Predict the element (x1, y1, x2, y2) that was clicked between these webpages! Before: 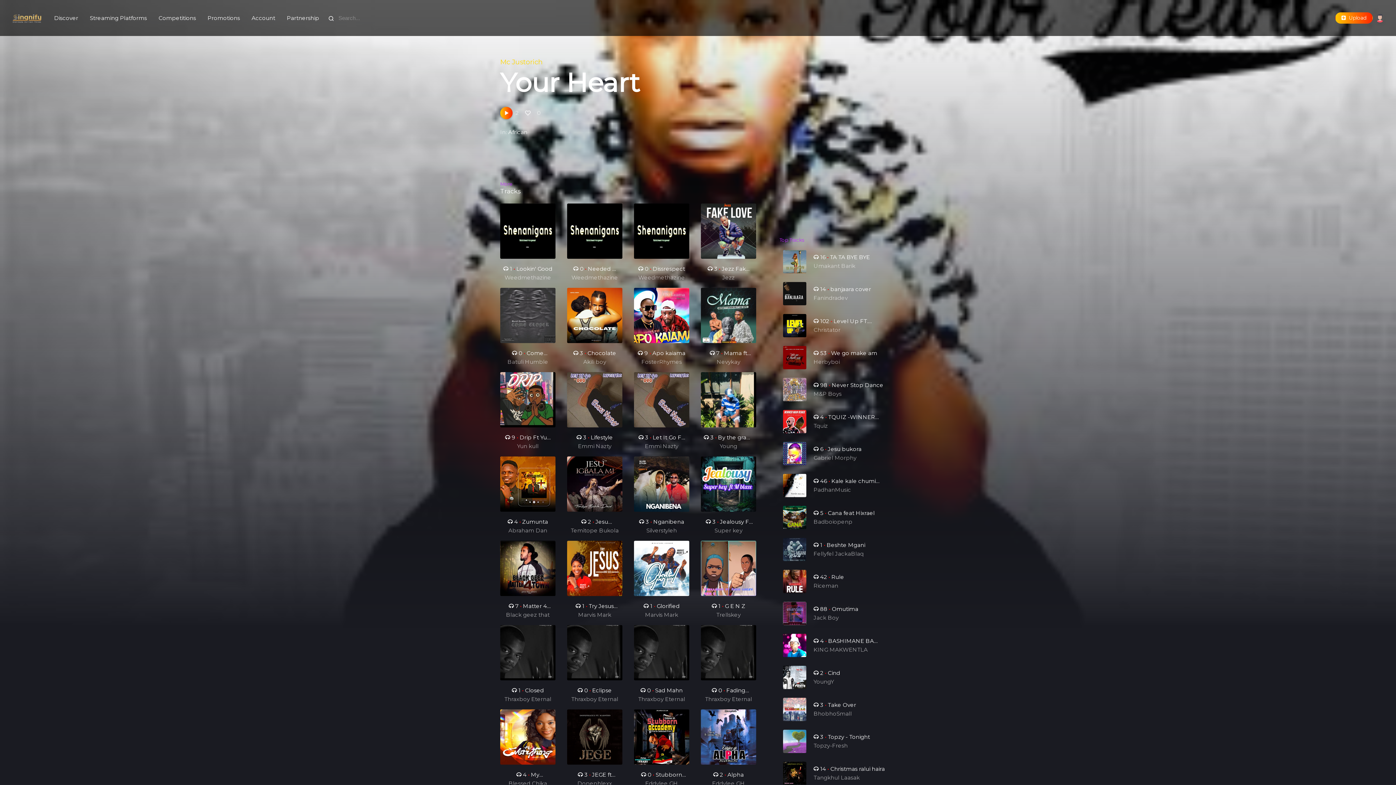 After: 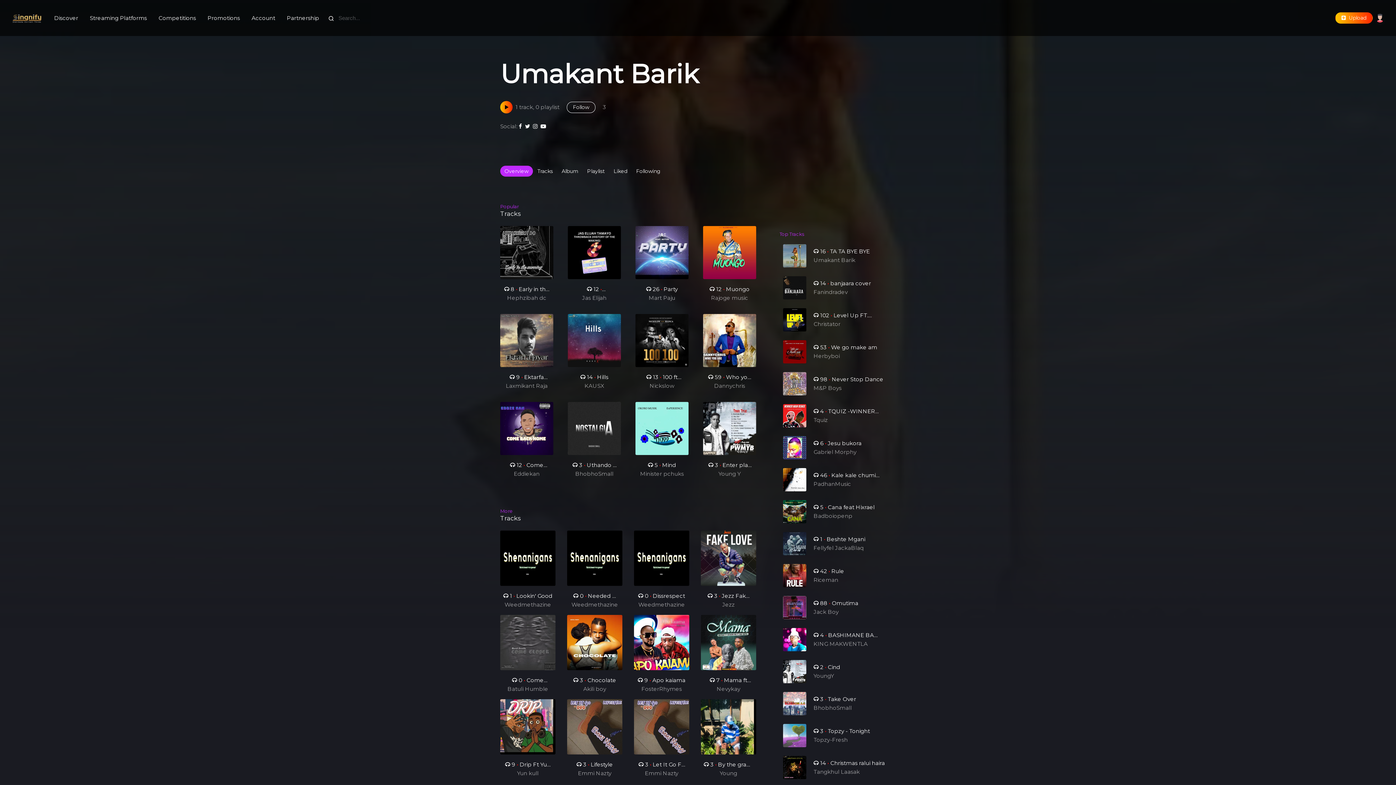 Action: label: Umakant Barik bbox: (813, 261, 885, 270)